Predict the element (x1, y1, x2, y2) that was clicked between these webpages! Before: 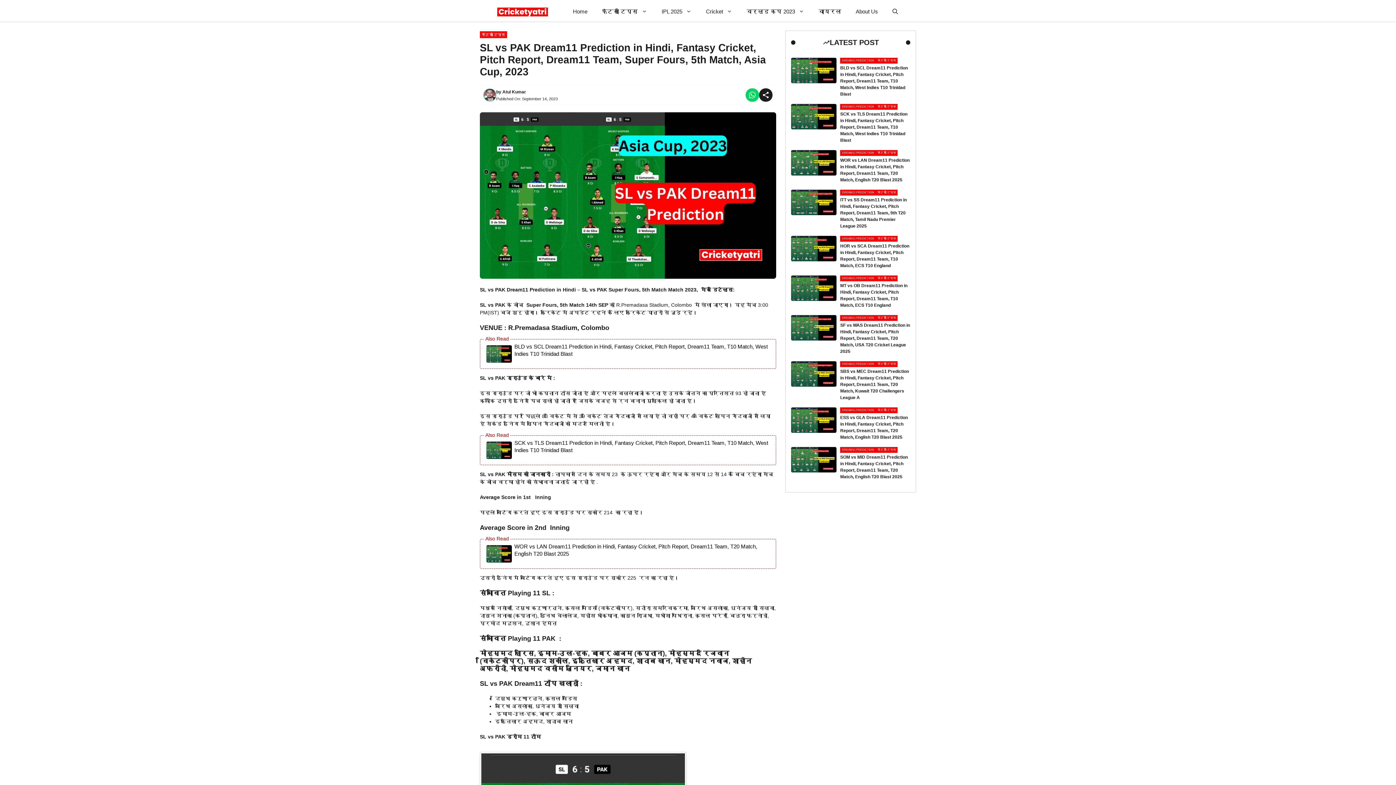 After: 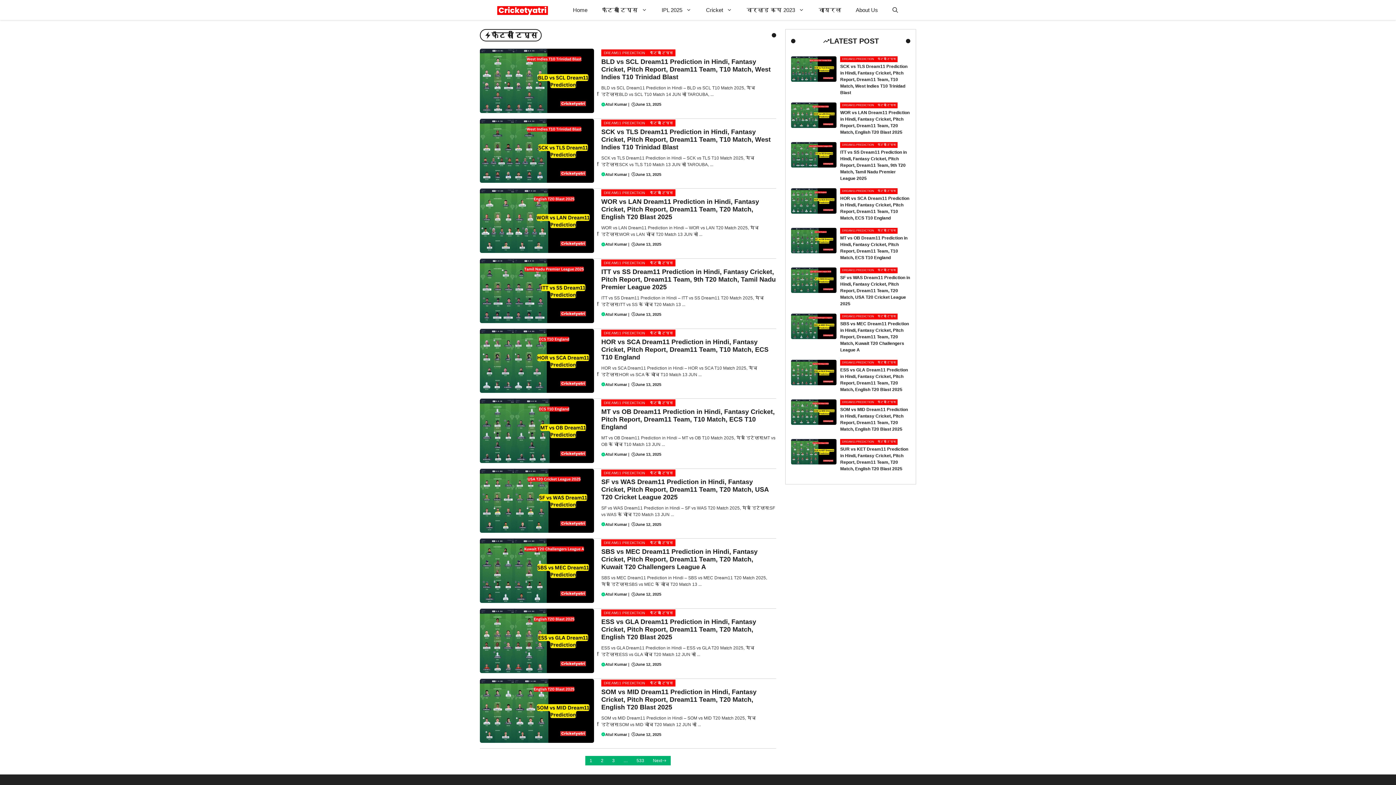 Action: label: फैंटसी टिप्स bbox: (480, 31, 507, 38)